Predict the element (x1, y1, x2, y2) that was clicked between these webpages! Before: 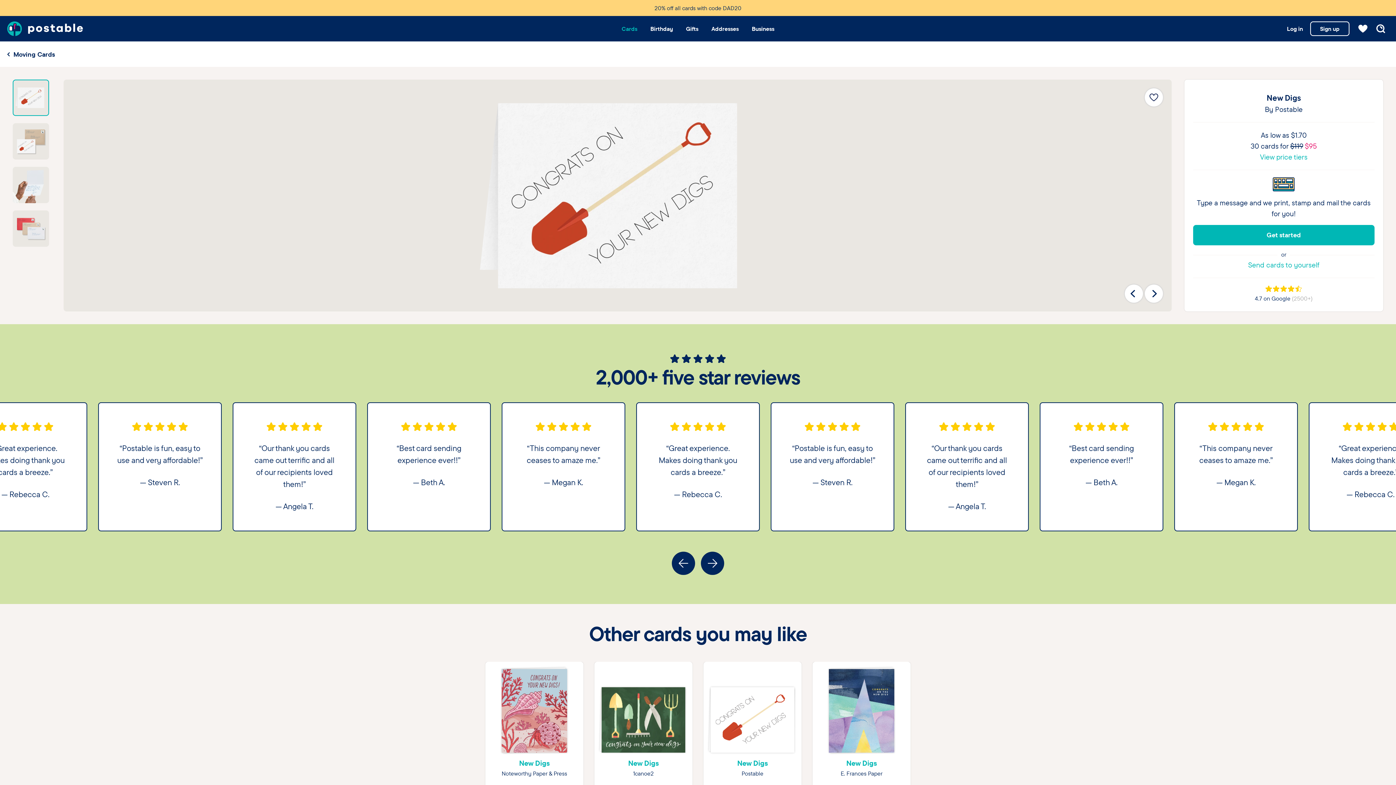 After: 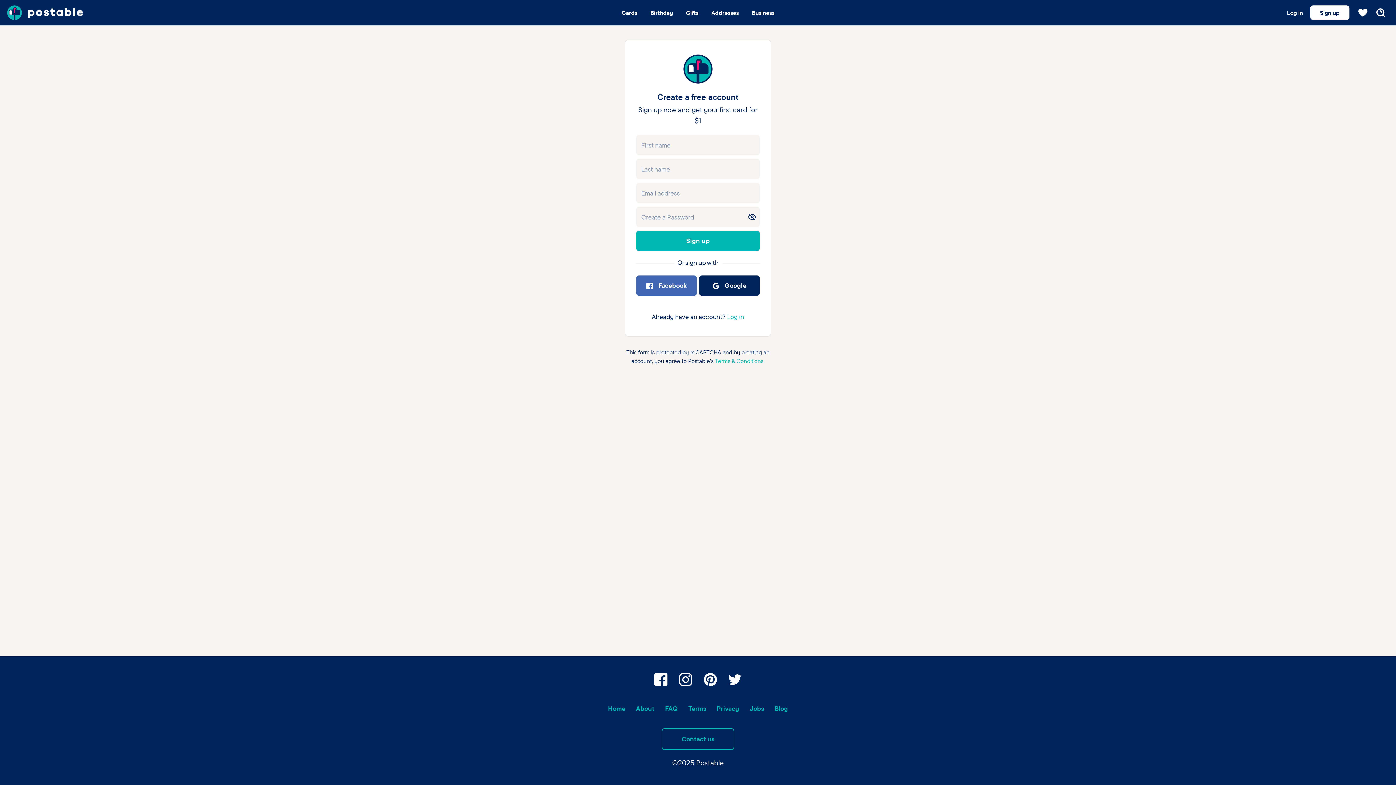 Action: bbox: (1310, 21, 1349, 36) label: Sign up